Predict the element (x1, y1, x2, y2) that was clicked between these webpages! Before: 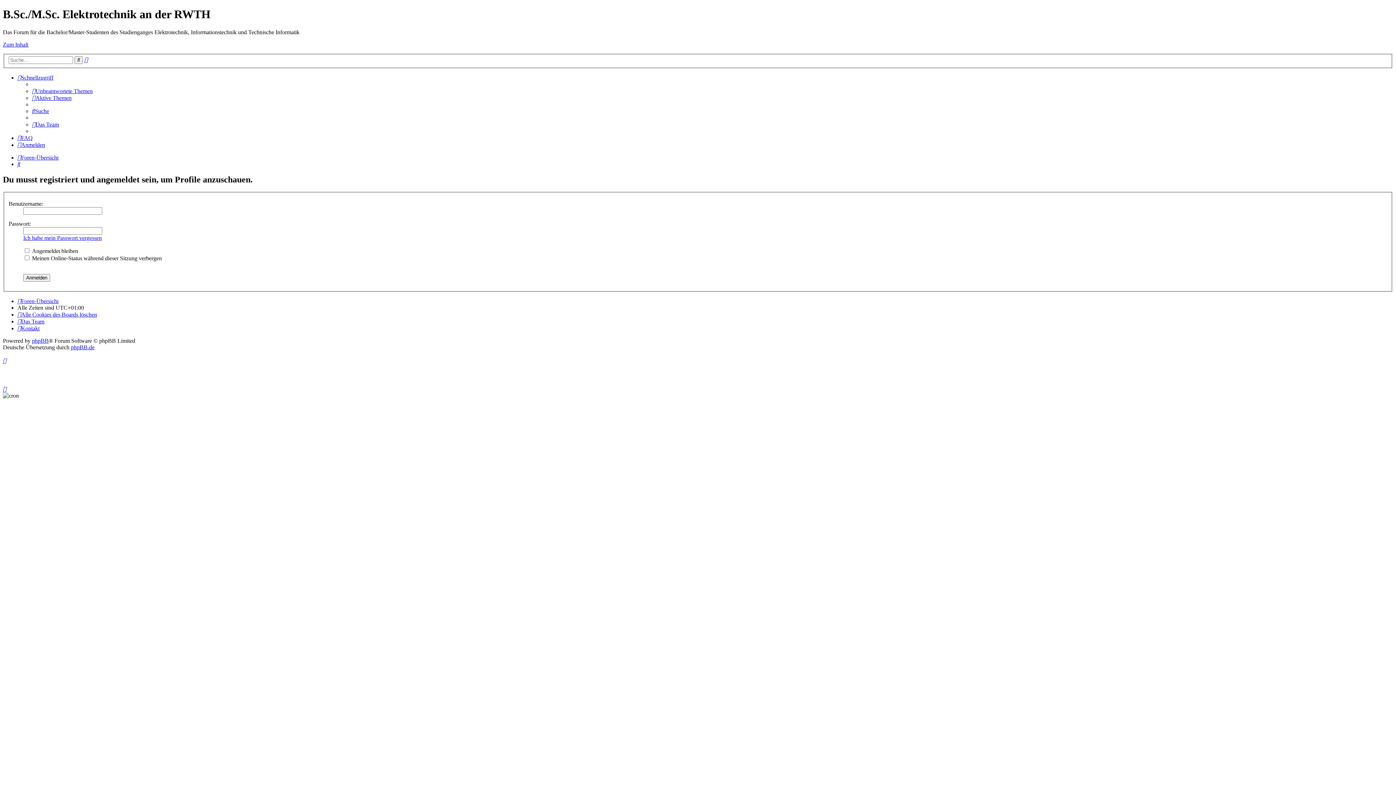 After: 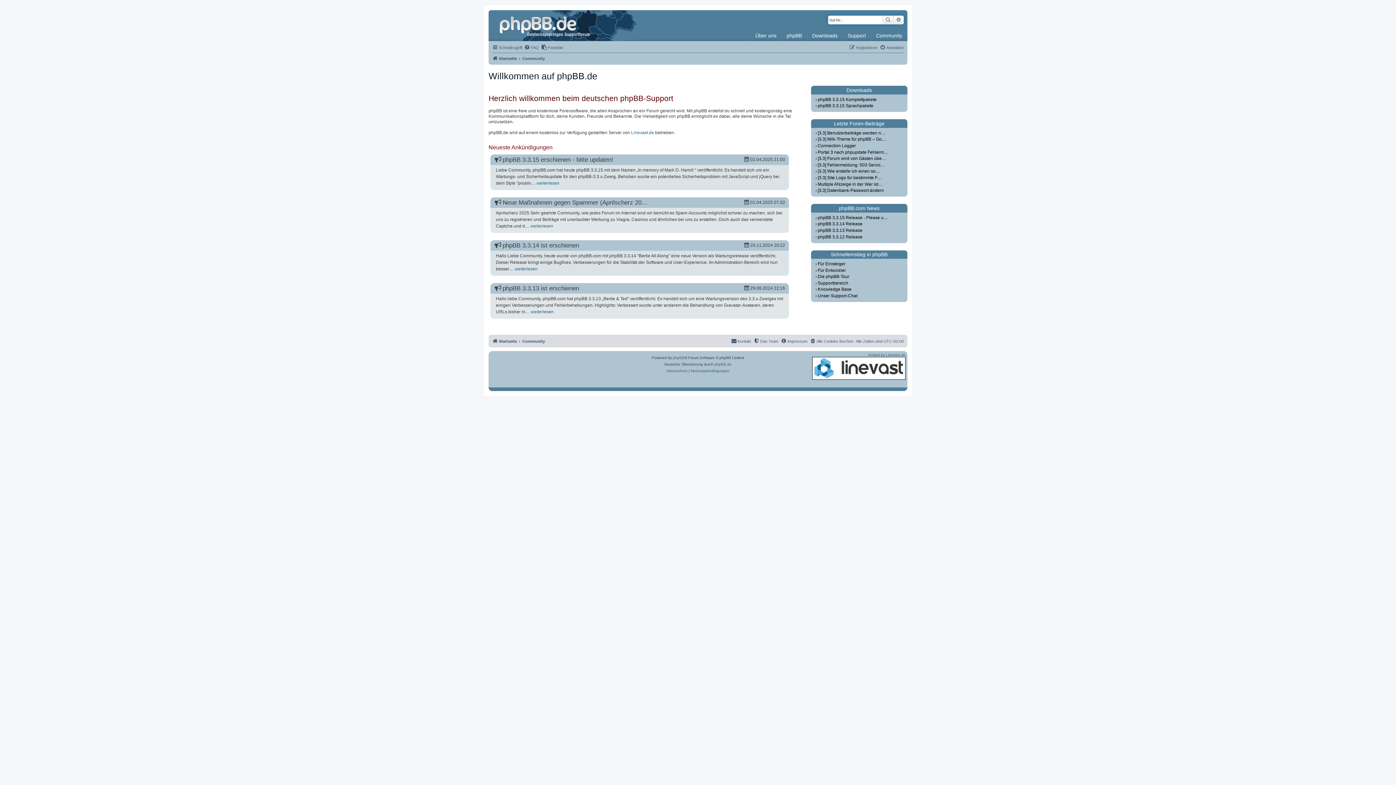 Action: label: phpBB.de bbox: (70, 344, 94, 350)